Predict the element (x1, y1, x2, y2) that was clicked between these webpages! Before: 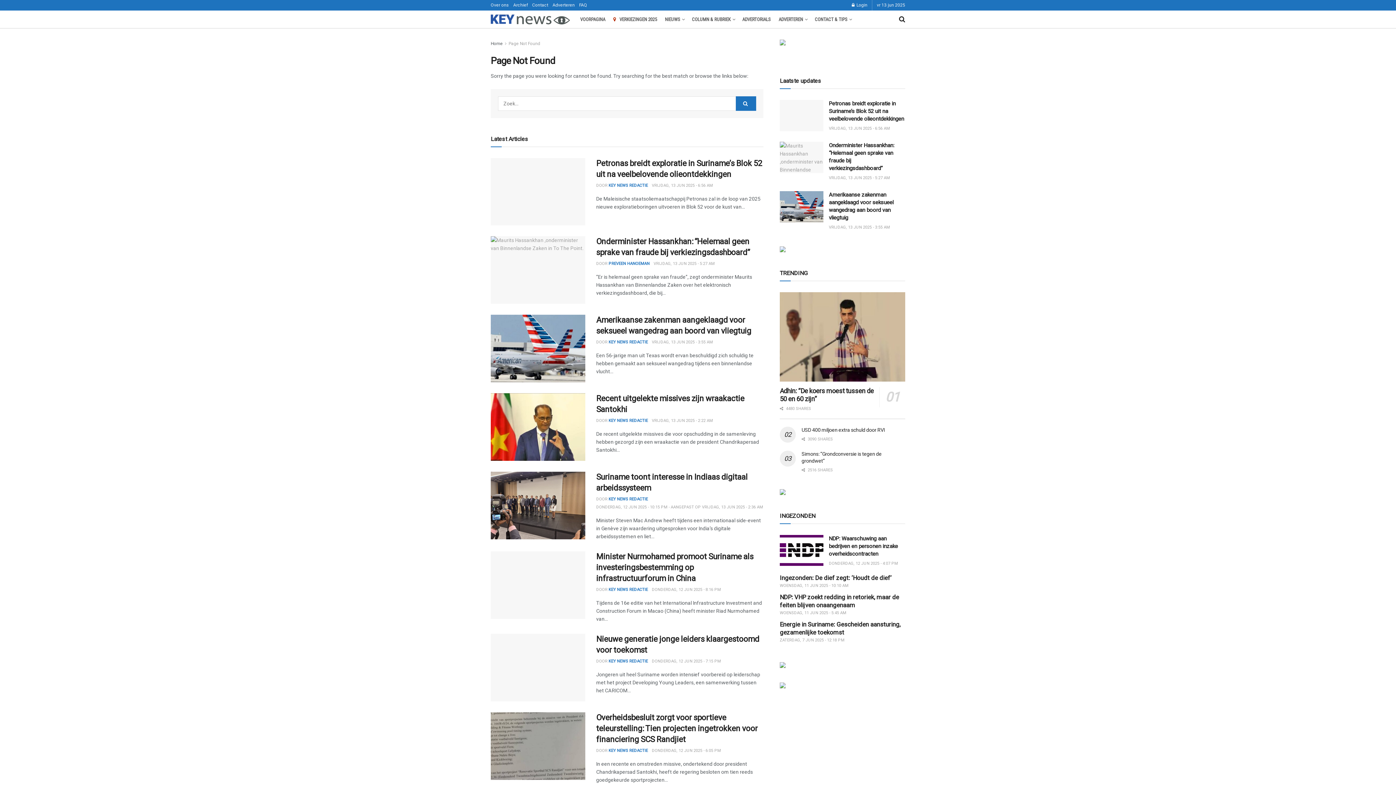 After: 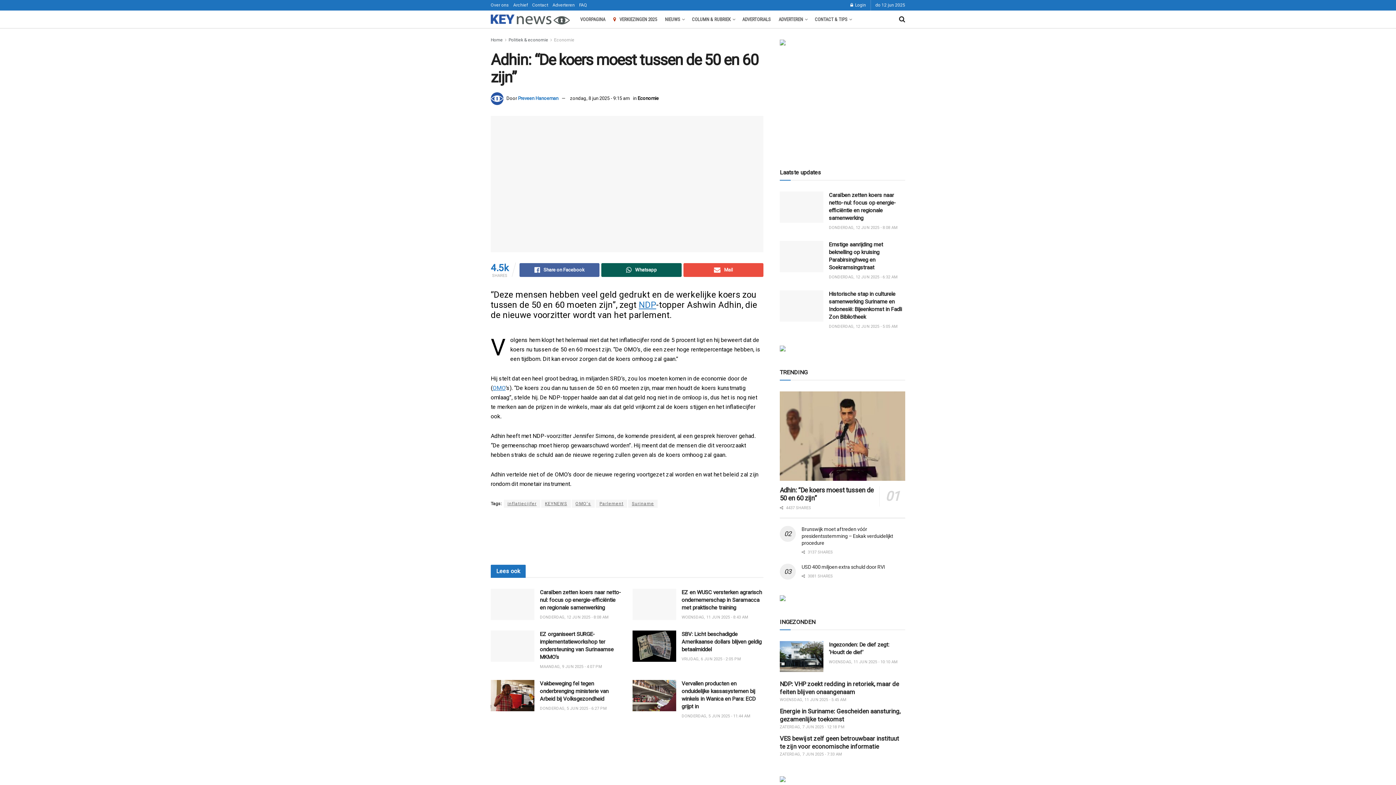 Action: bbox: (780, 292, 905, 381) label: Read article: Adhin: “De koers moest tussen de 50 en 60 zijn”